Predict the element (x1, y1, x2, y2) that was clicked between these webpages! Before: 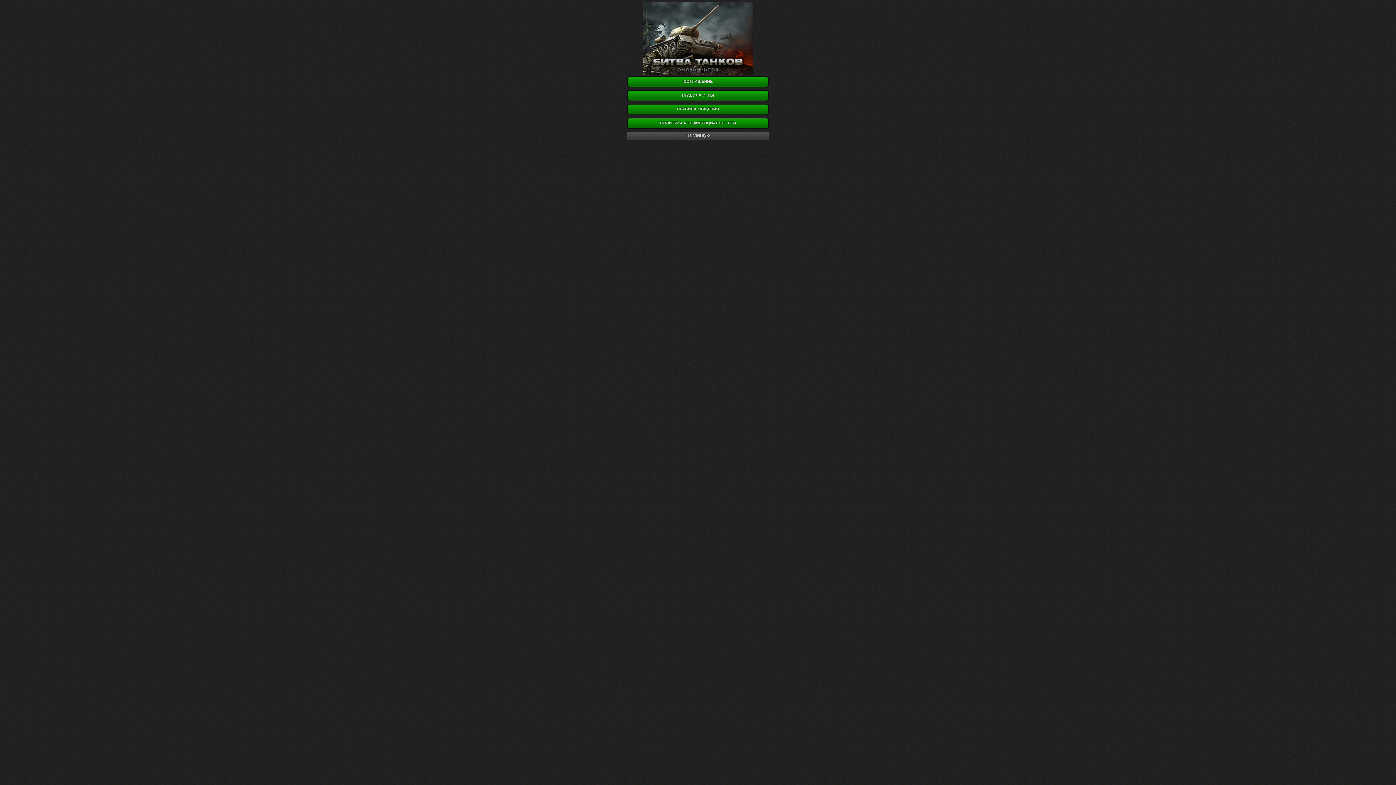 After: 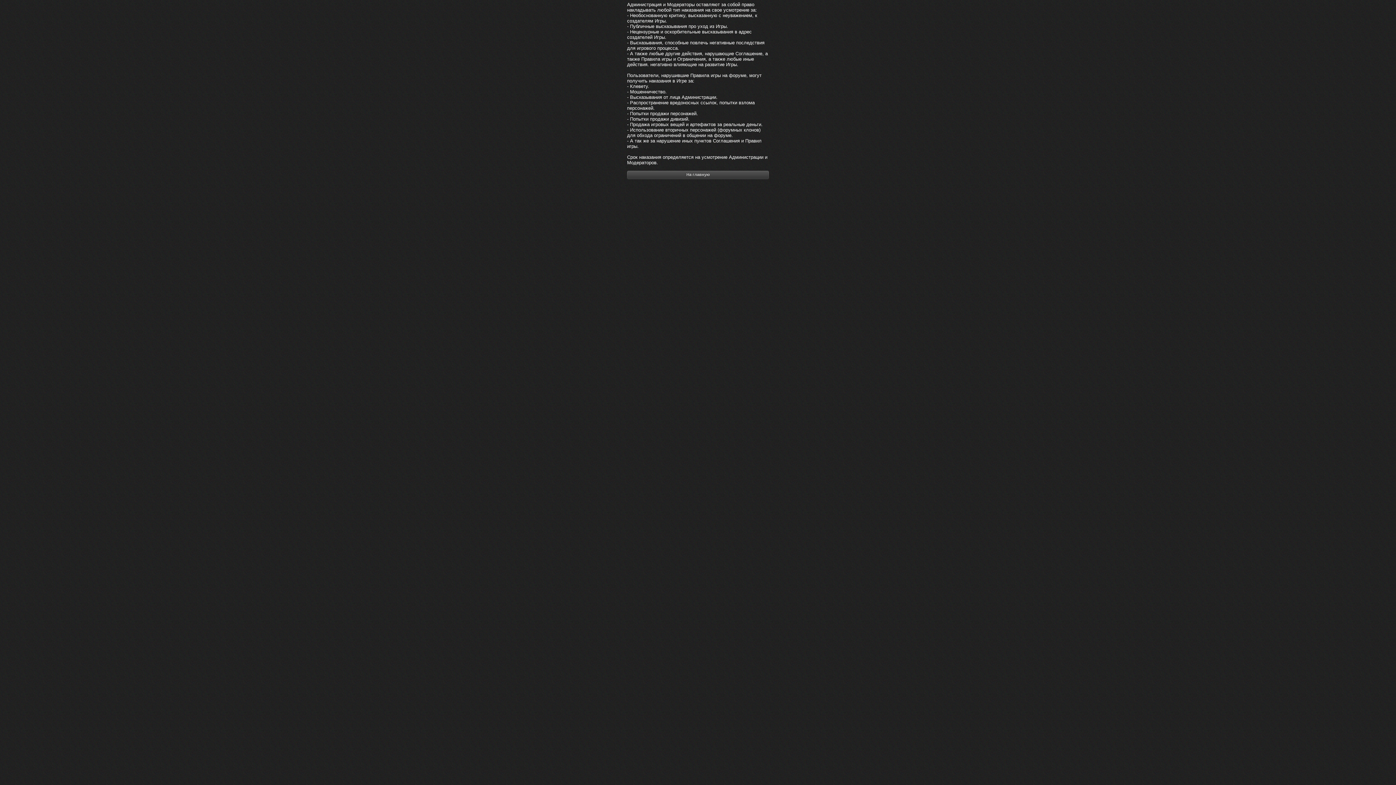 Action: bbox: (627, 104, 769, 115) label: ПРАВИЛА ОБЩЕНИЯ